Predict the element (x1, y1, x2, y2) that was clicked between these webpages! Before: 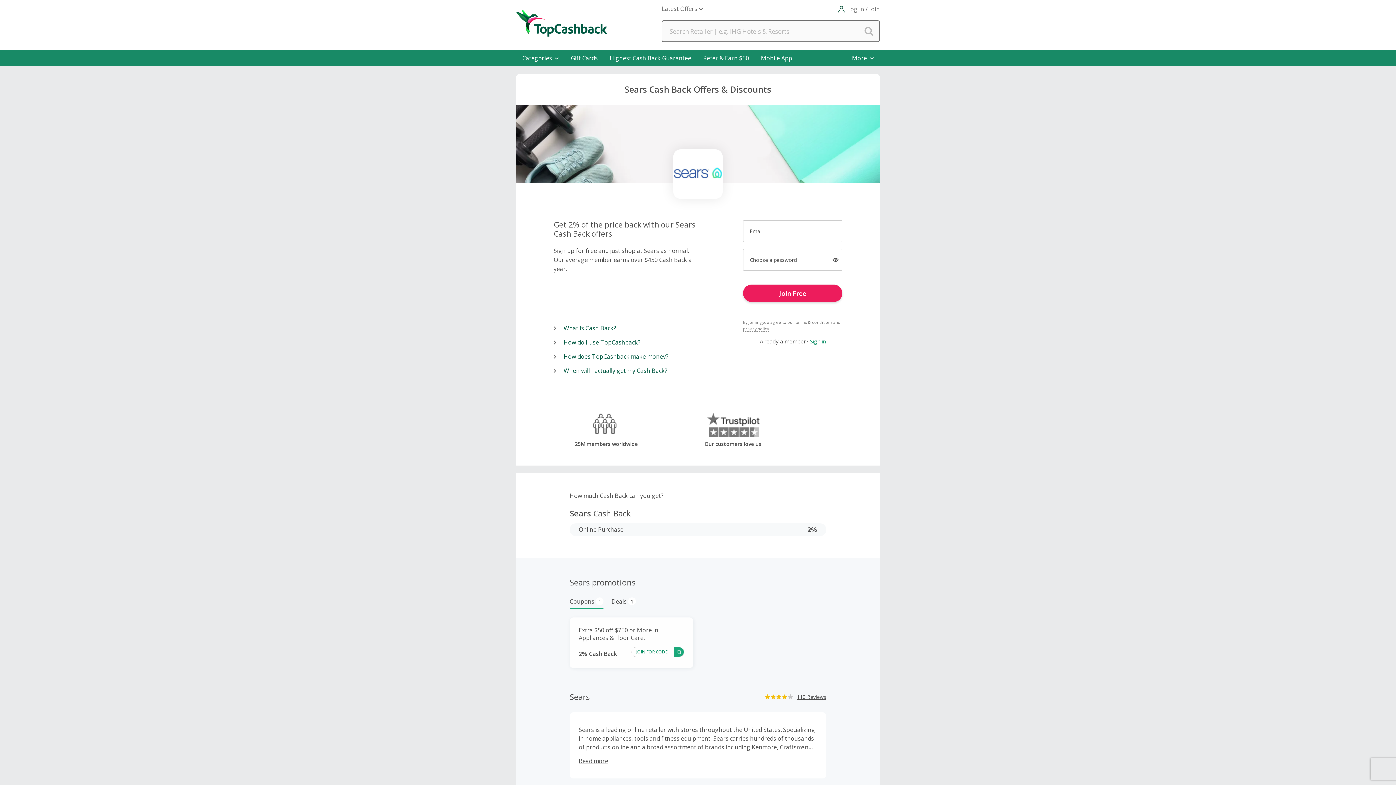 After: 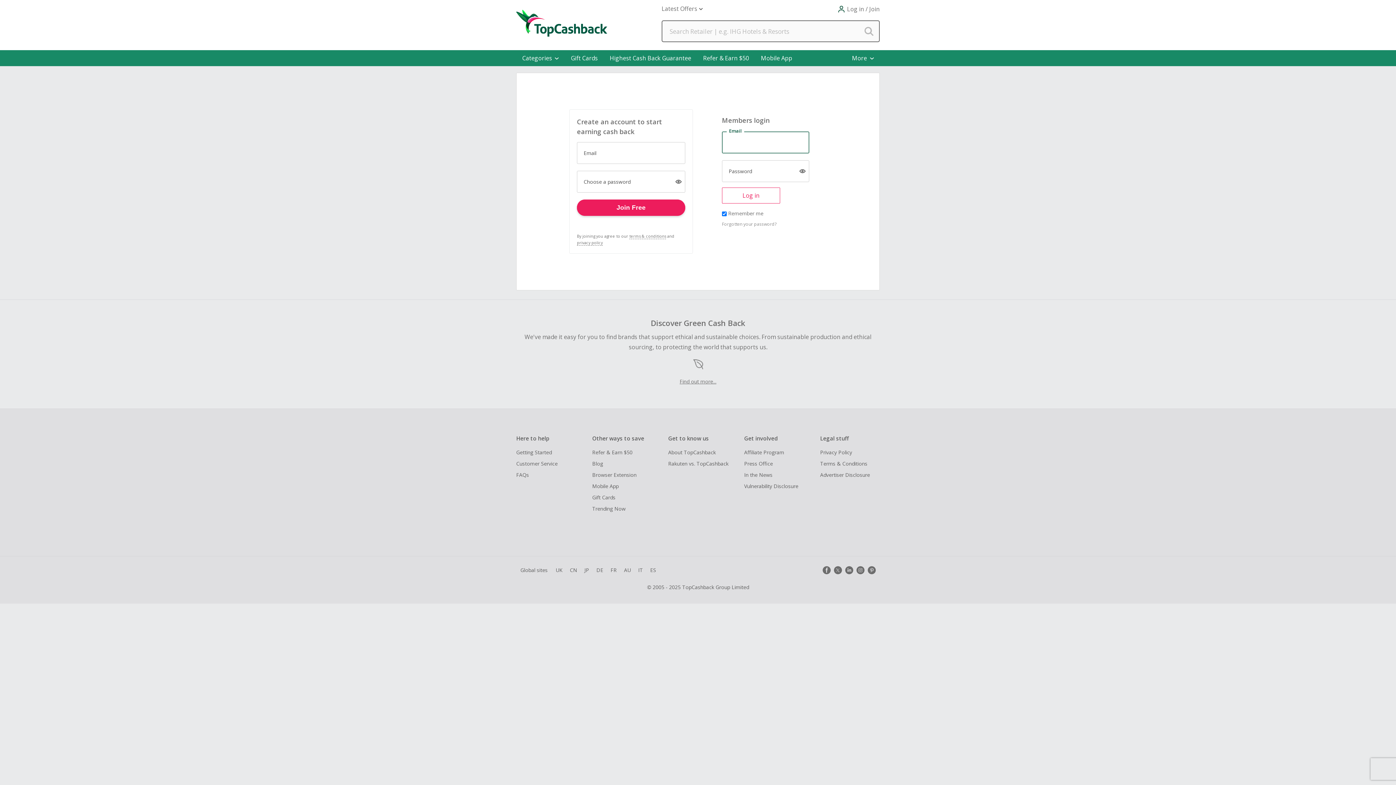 Action: bbox: (569, 617, 693, 668) label: Extra $50 off $750 or More in Appliances & Floor Care.

2% Cash Back
JOIN FOR CODE